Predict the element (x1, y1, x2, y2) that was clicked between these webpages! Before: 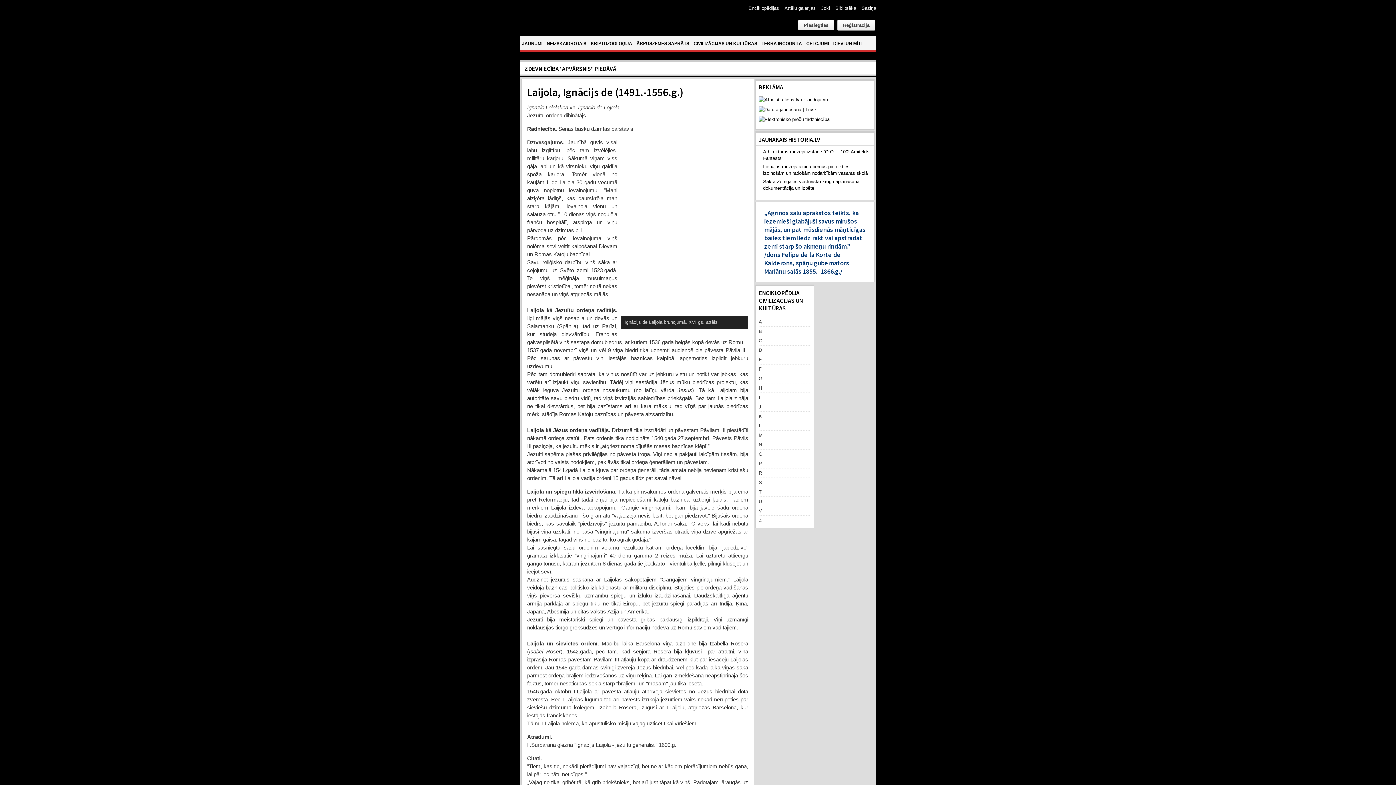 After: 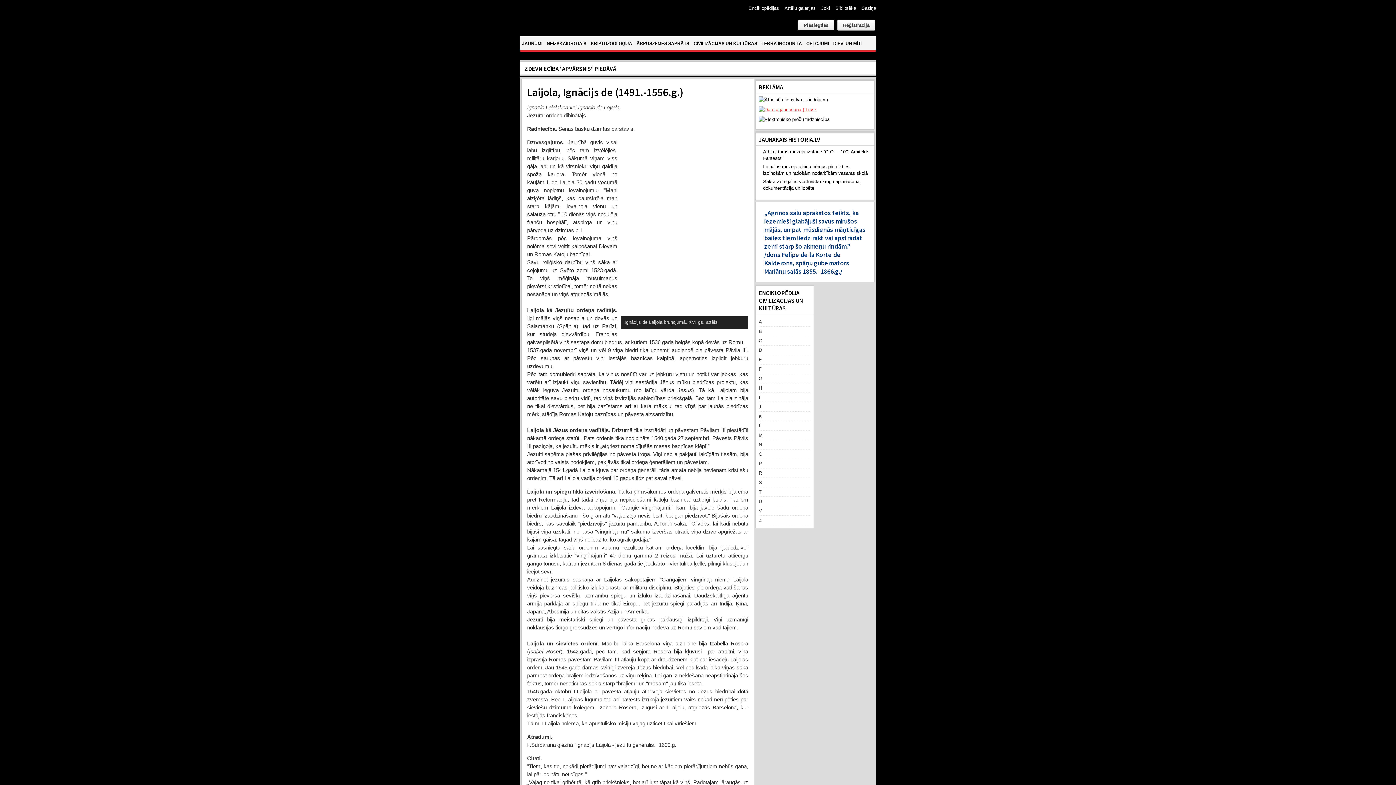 Action: bbox: (758, 106, 817, 112)